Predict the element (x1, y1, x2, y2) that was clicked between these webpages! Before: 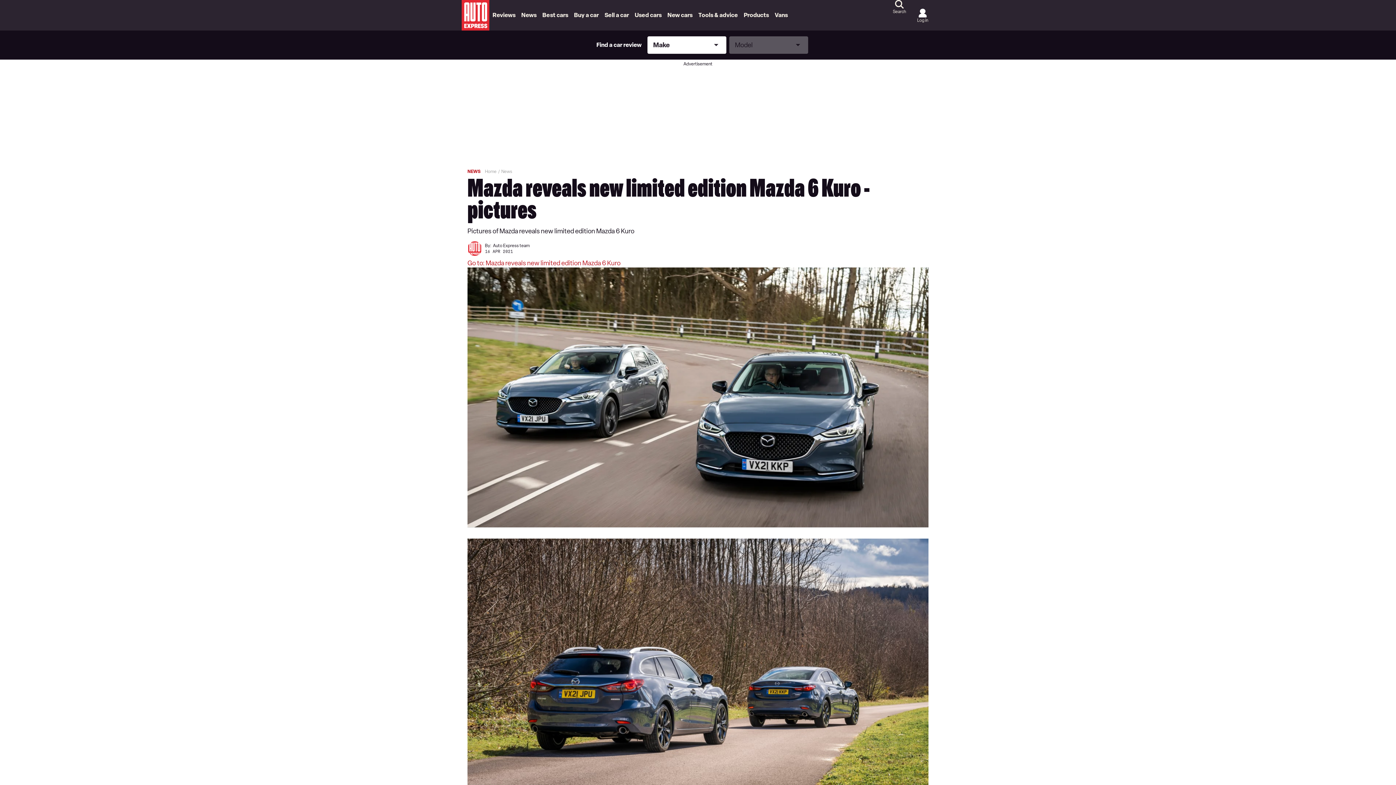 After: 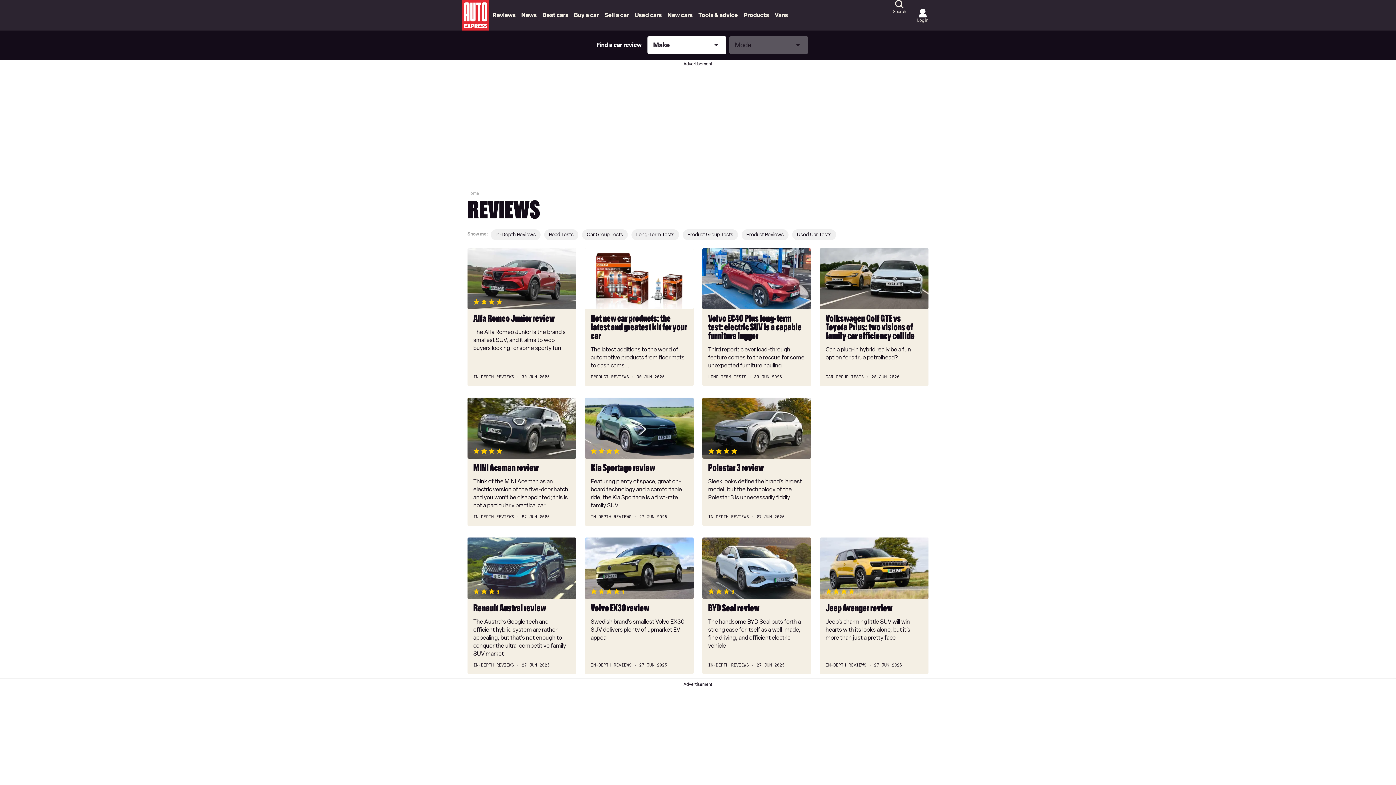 Action: label: Reviews bbox: (489, 0, 518, 30)